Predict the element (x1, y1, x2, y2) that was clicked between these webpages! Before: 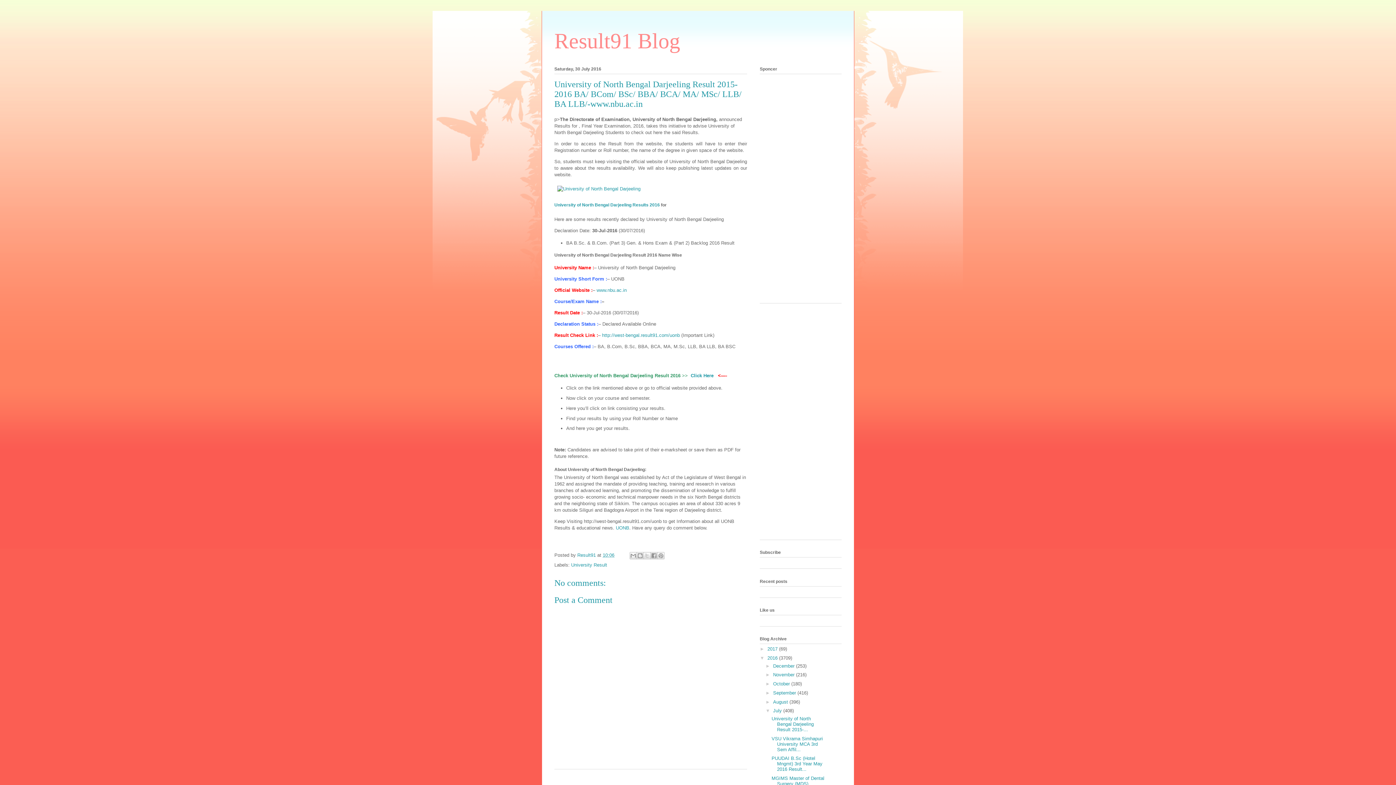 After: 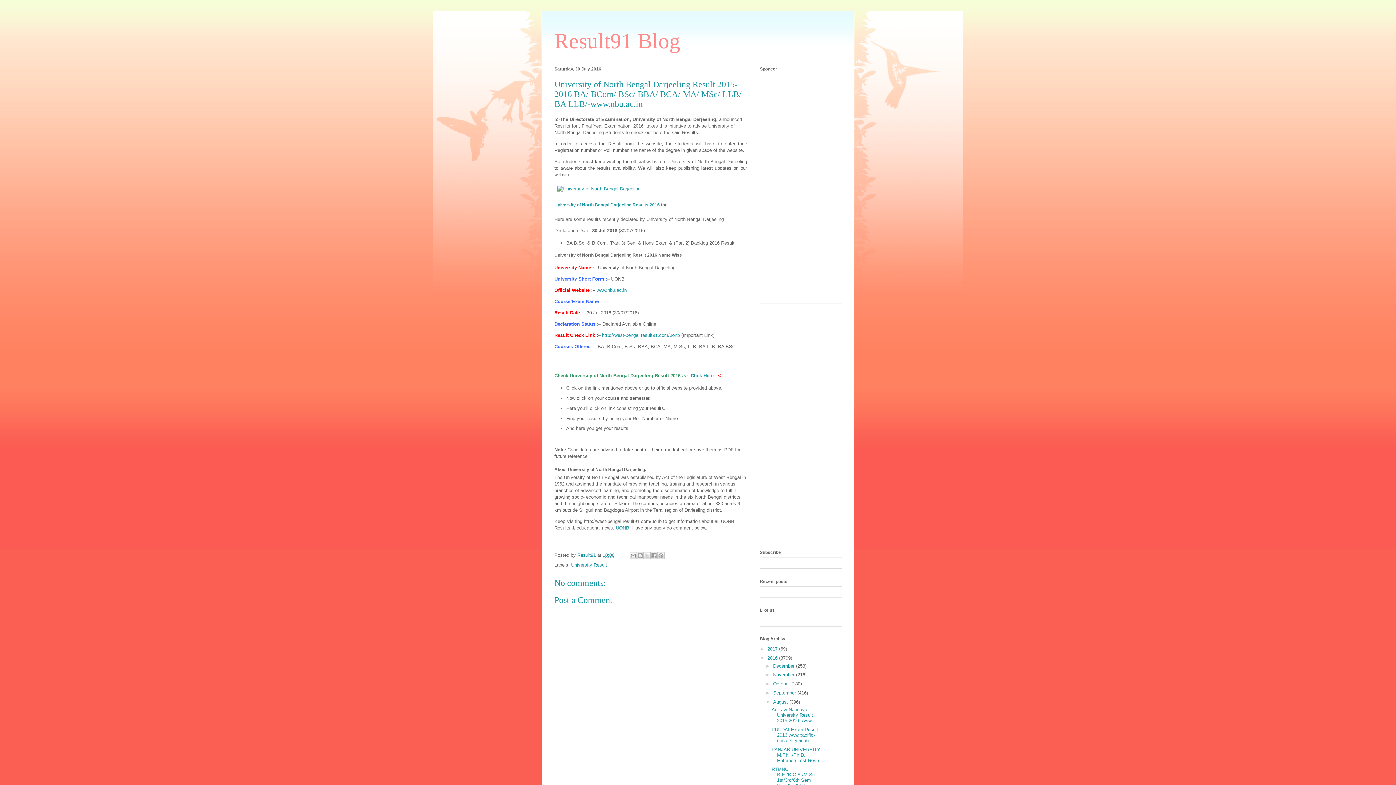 Action: bbox: (765, 699, 773, 704) label: ►  